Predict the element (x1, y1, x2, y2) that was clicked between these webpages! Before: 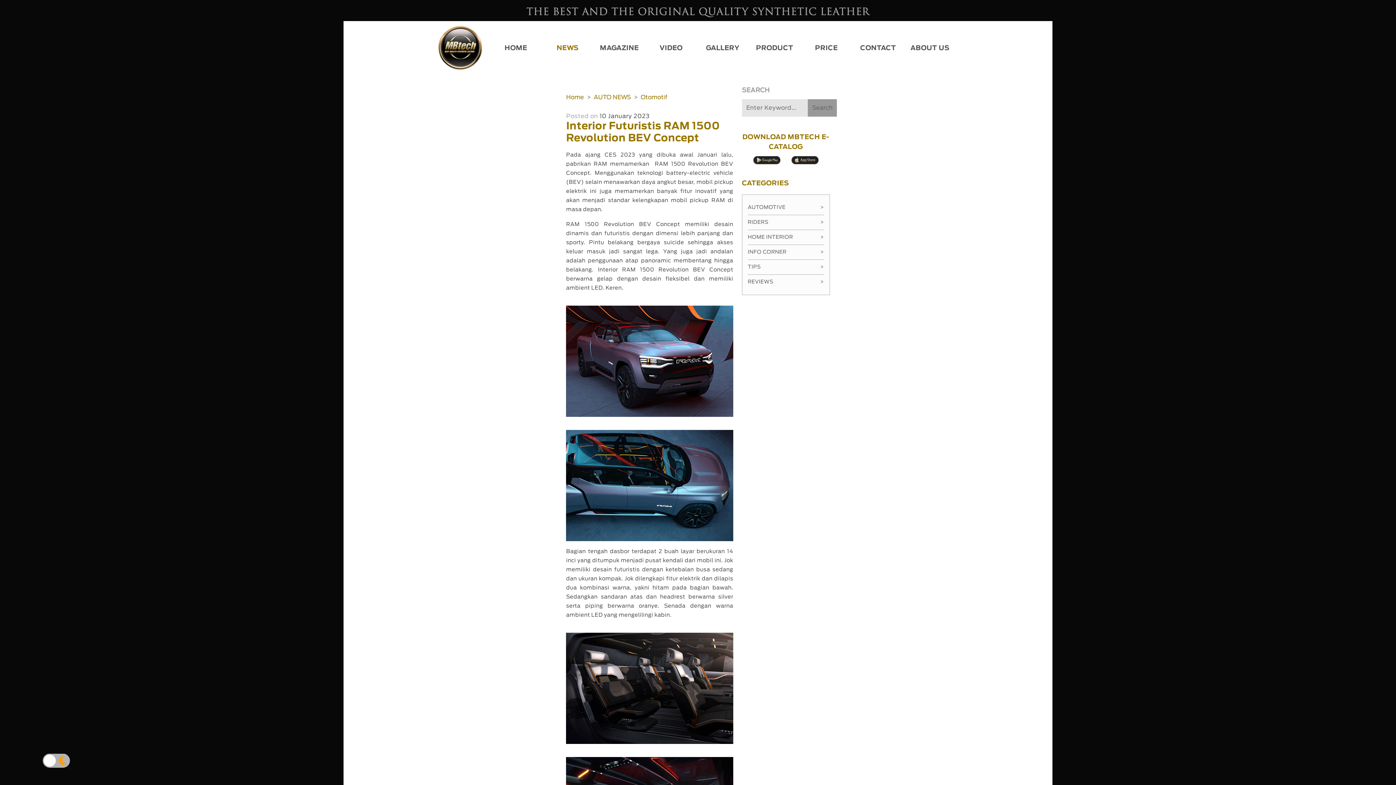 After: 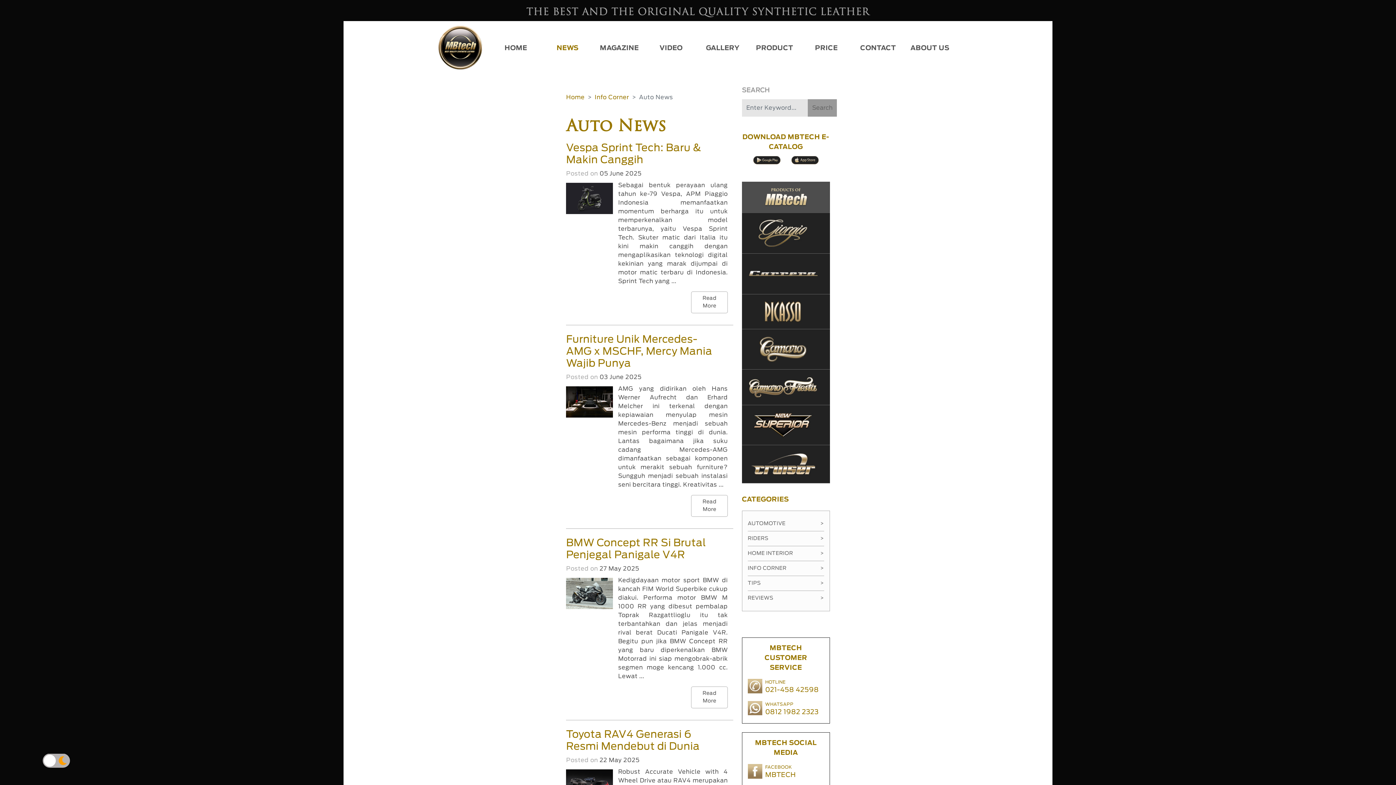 Action: bbox: (593, 94, 631, 100) label: AUTO NEWS